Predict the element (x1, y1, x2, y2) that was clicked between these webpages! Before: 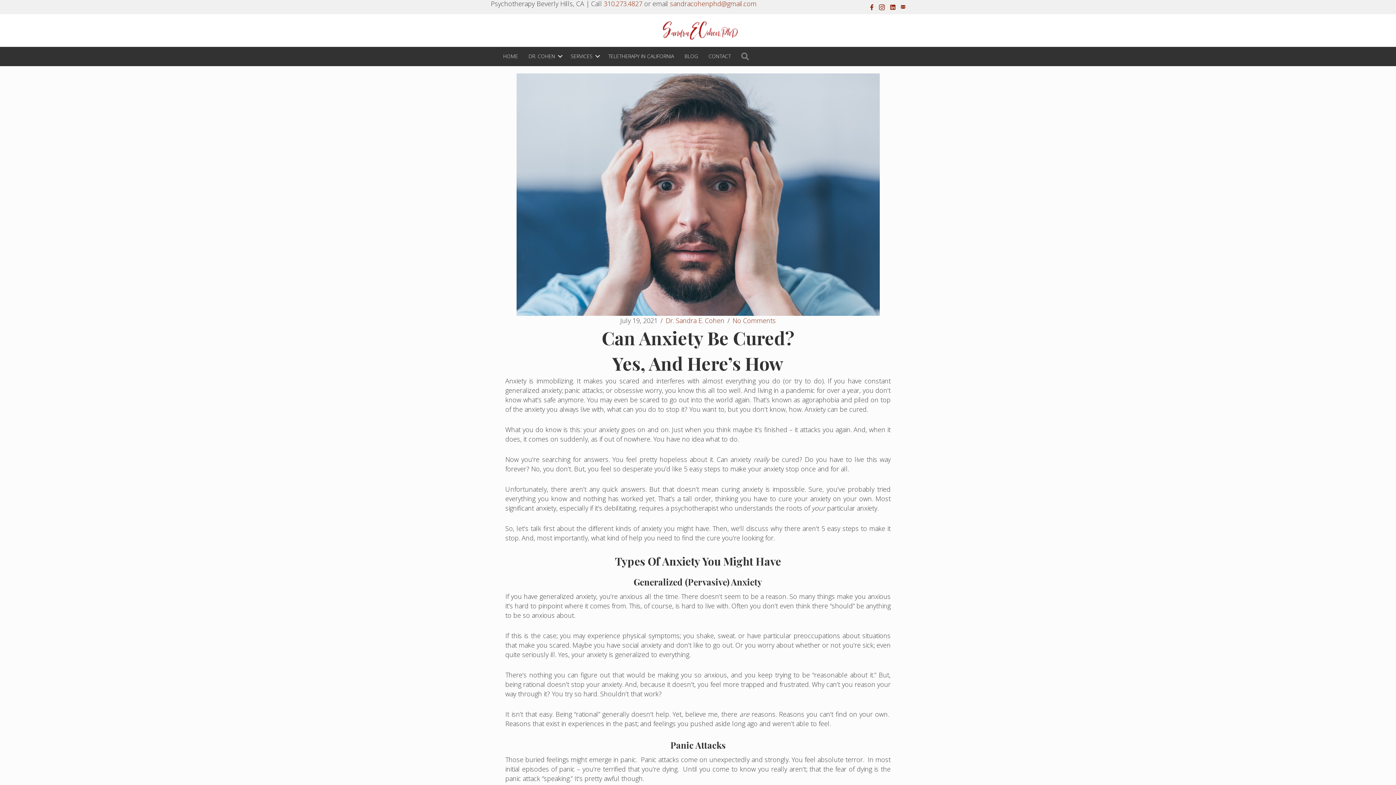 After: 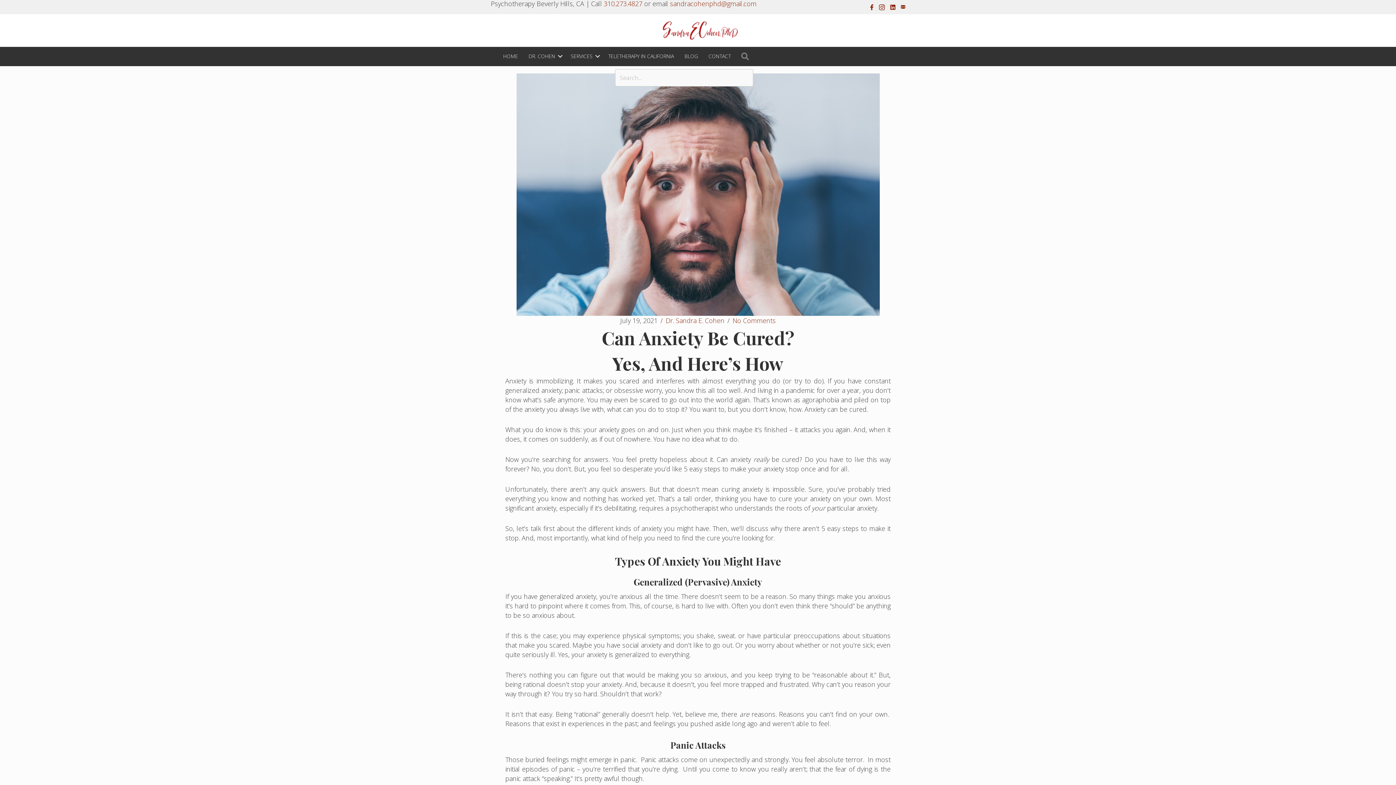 Action: bbox: (736, 47, 757, 65) label: Search